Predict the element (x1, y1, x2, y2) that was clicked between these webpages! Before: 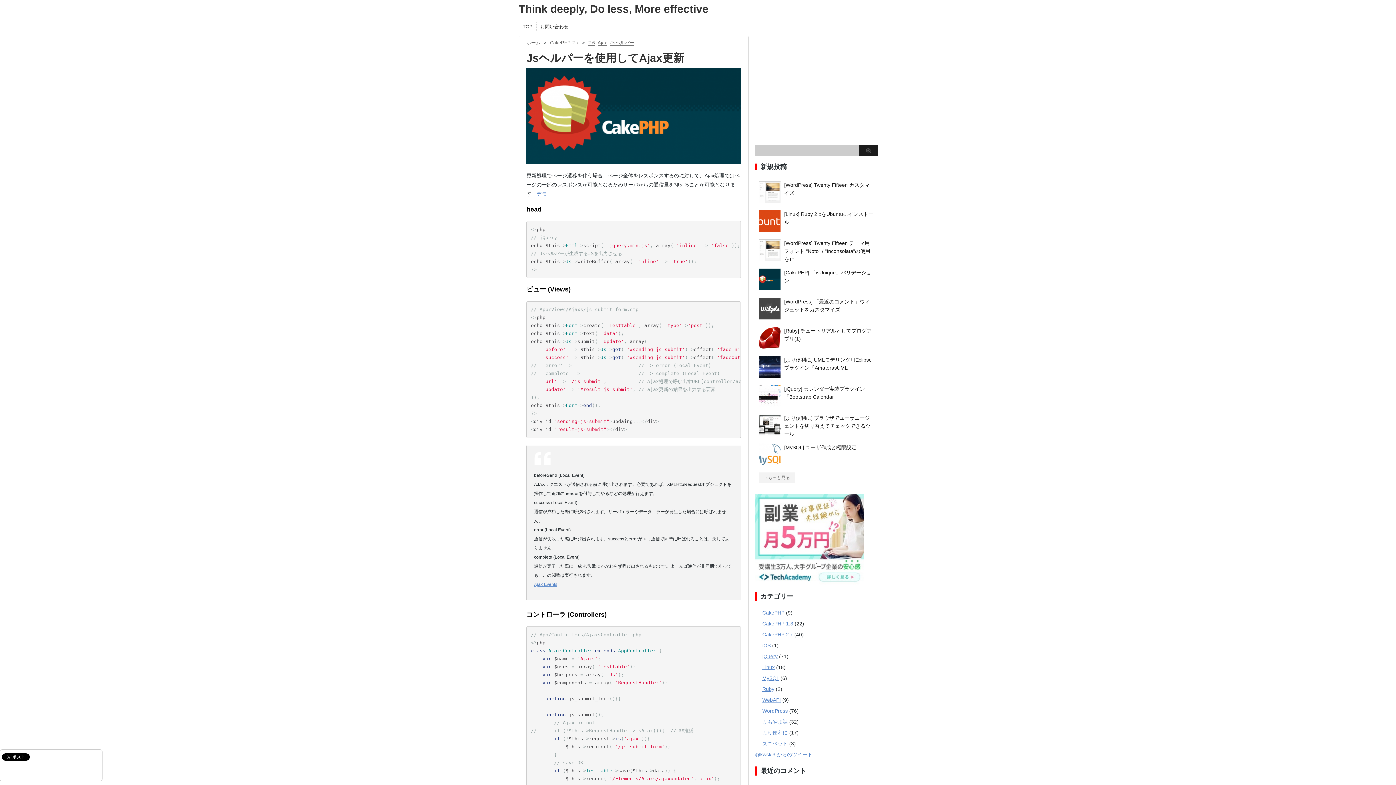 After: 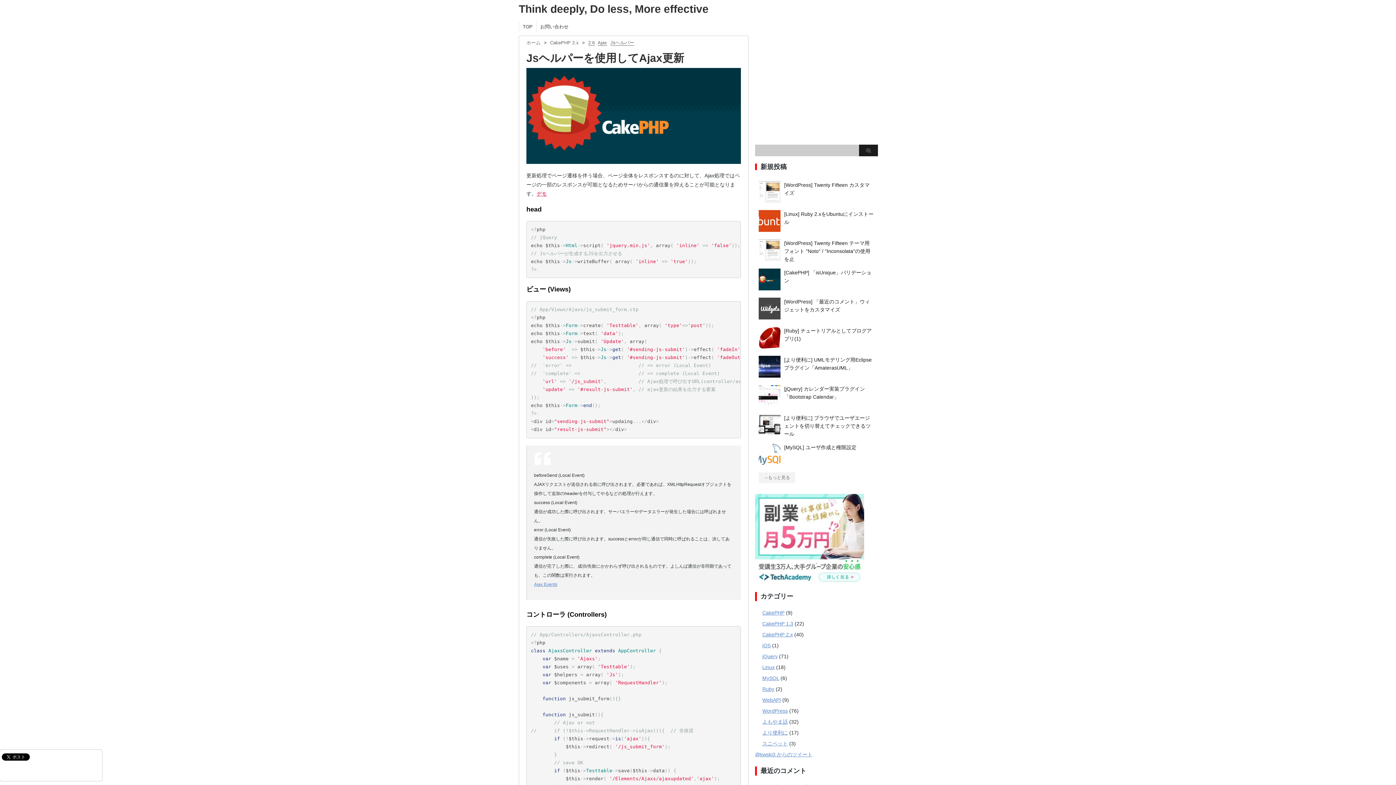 Action: bbox: (536, 190, 546, 196) label: デモ